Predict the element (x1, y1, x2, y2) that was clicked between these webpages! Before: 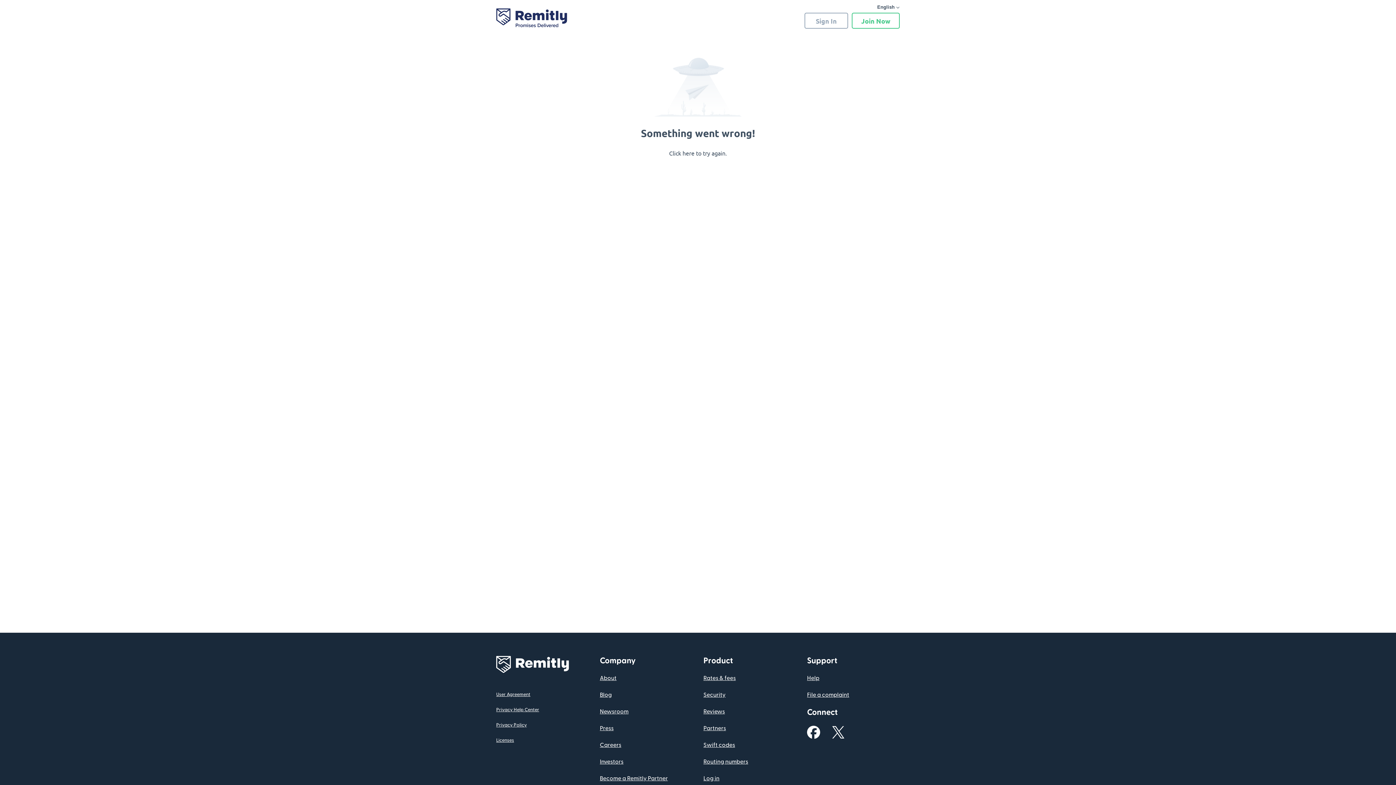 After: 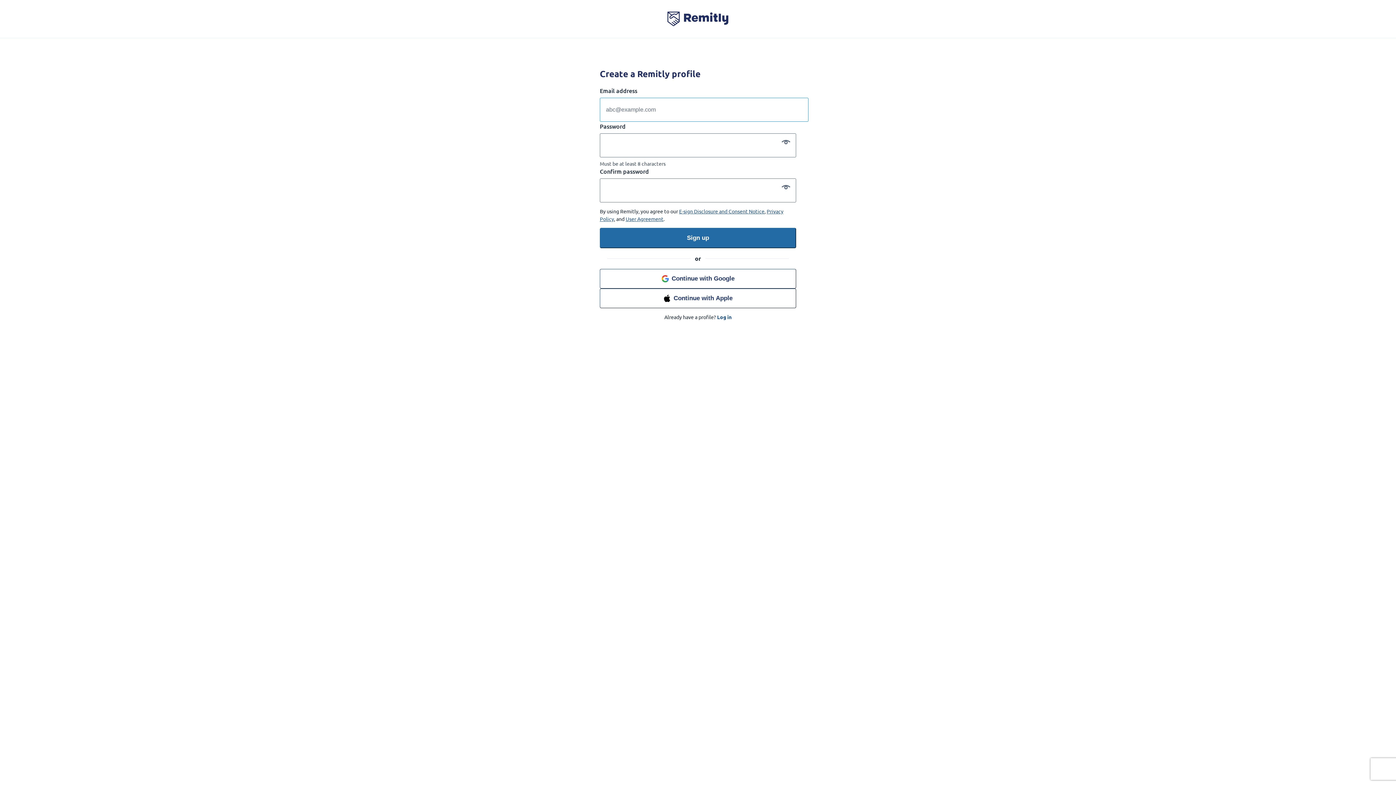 Action: bbox: (852, 12, 900, 28) label: Join Now